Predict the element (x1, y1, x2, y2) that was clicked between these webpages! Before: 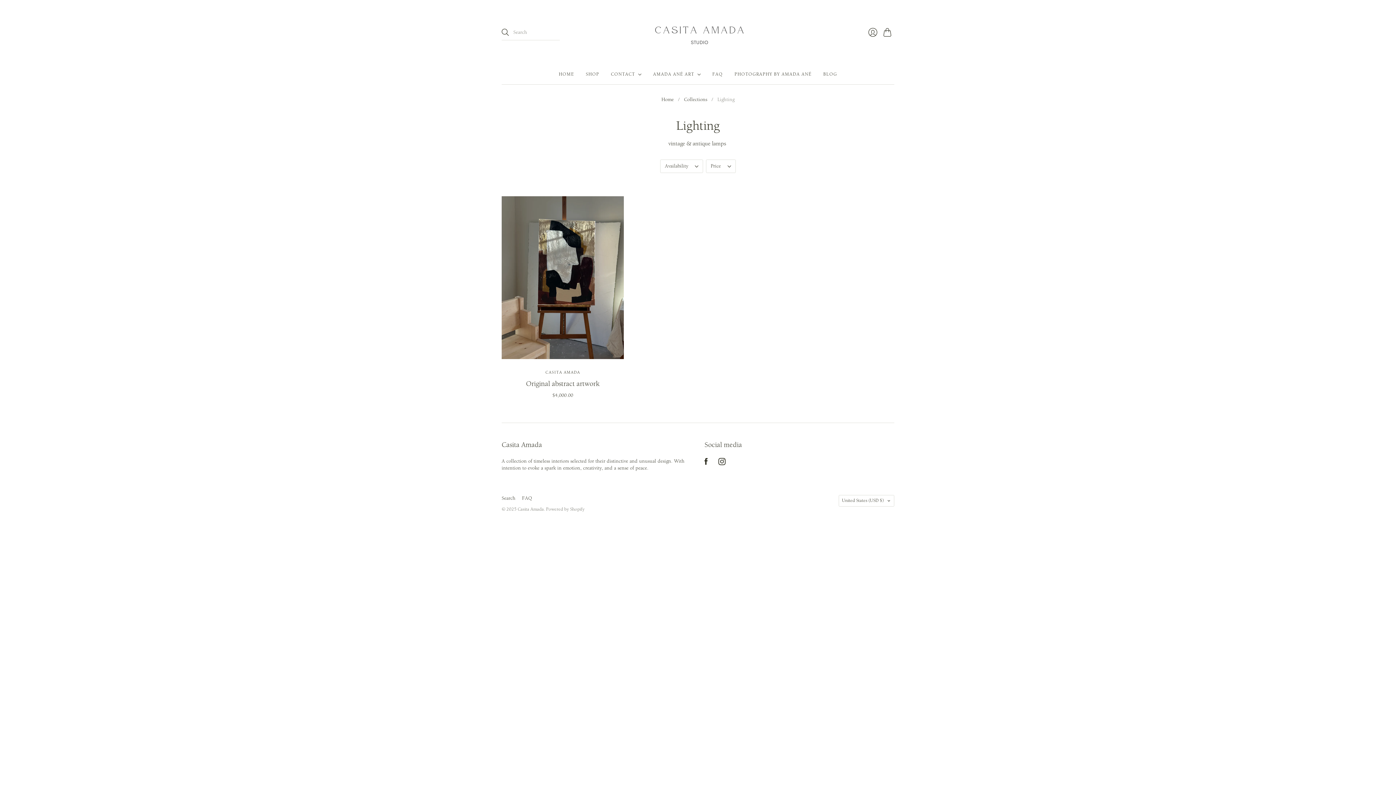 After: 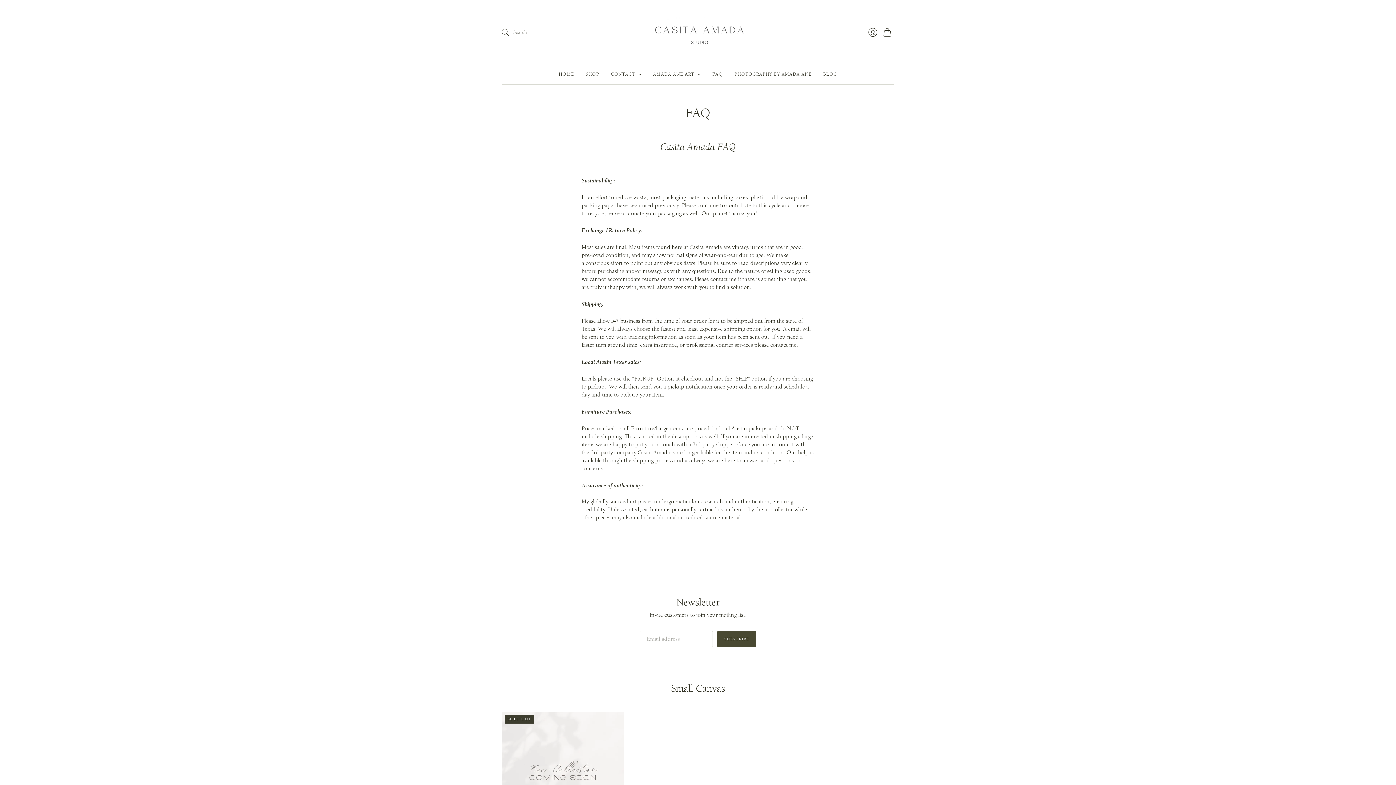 Action: bbox: (712, 68, 723, 81) label: FAQ